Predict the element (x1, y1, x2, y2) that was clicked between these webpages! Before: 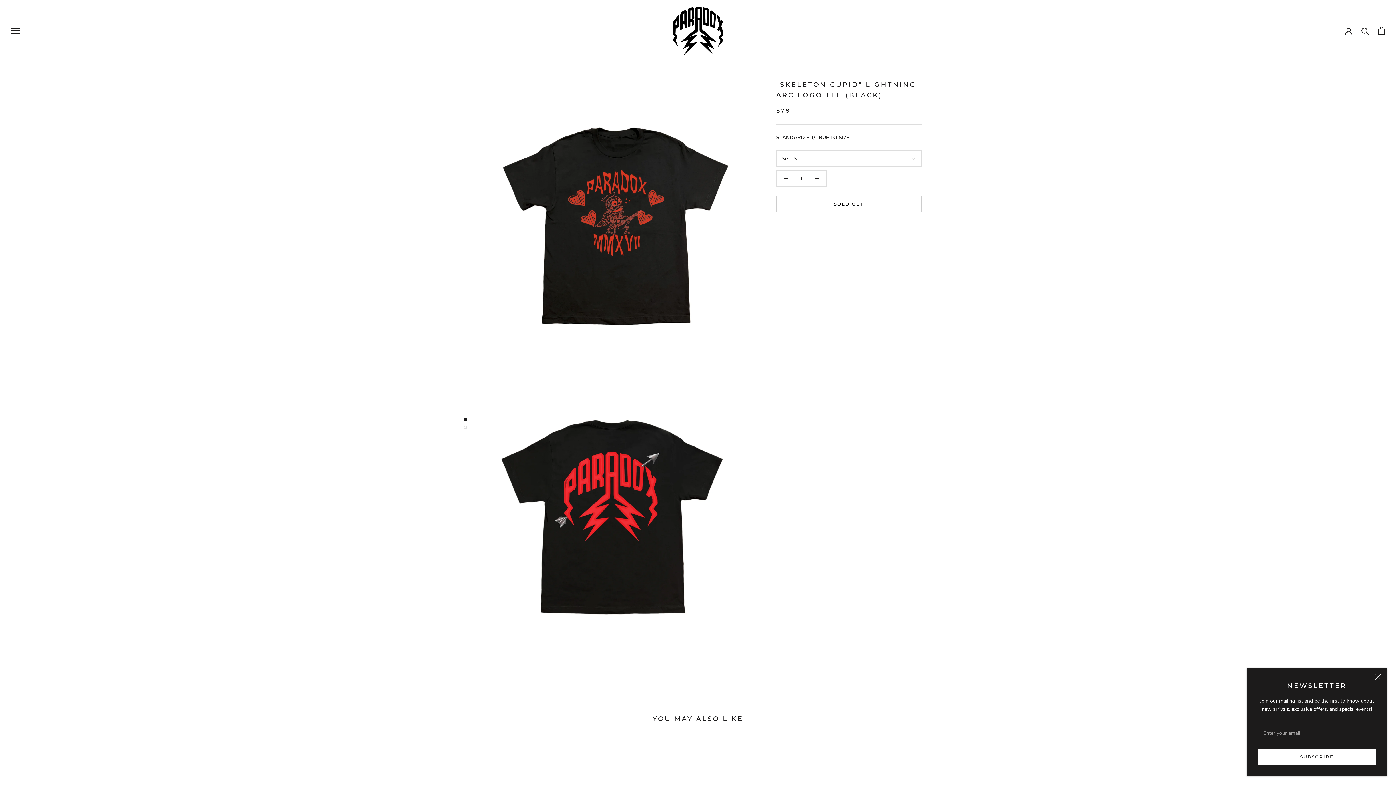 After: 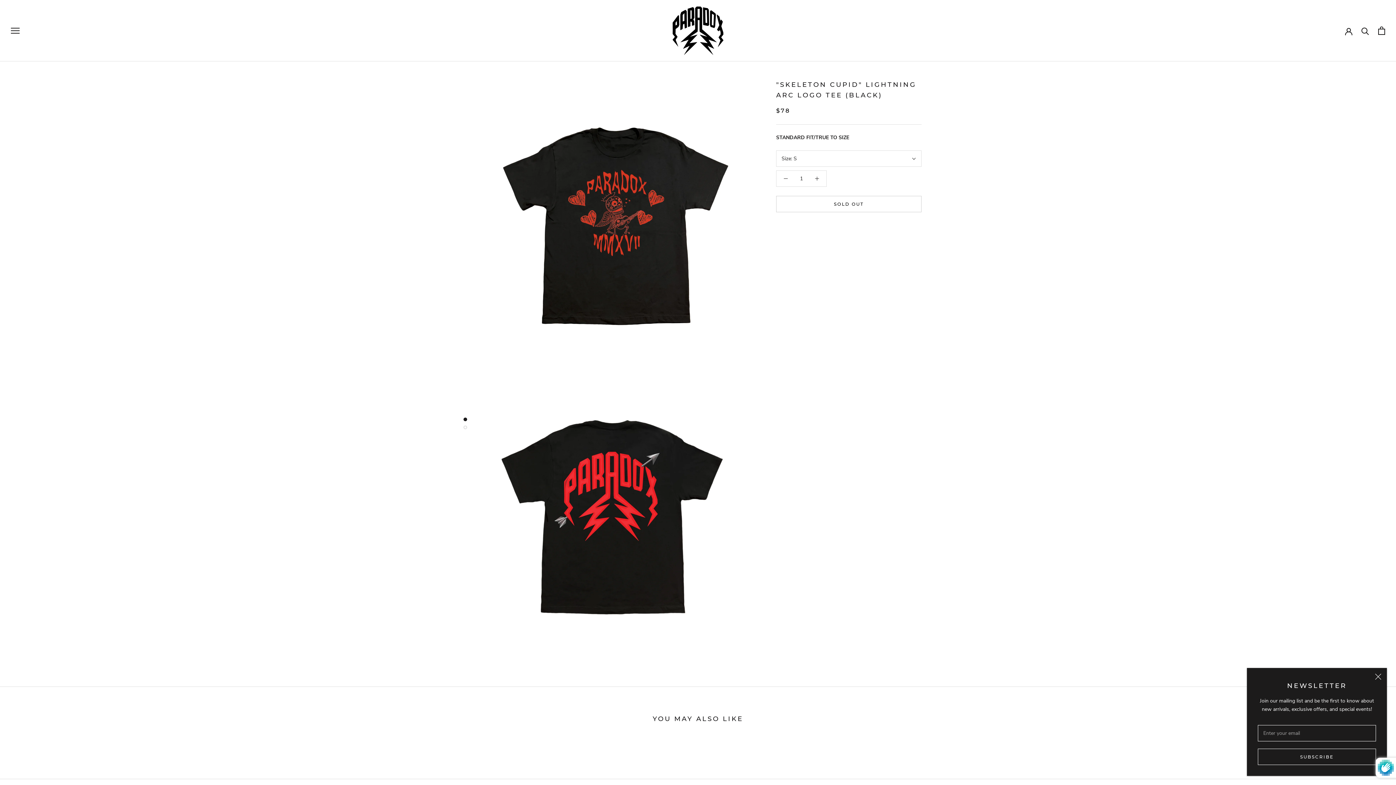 Action: bbox: (1258, 749, 1376, 765) label: SUBSCRIBE